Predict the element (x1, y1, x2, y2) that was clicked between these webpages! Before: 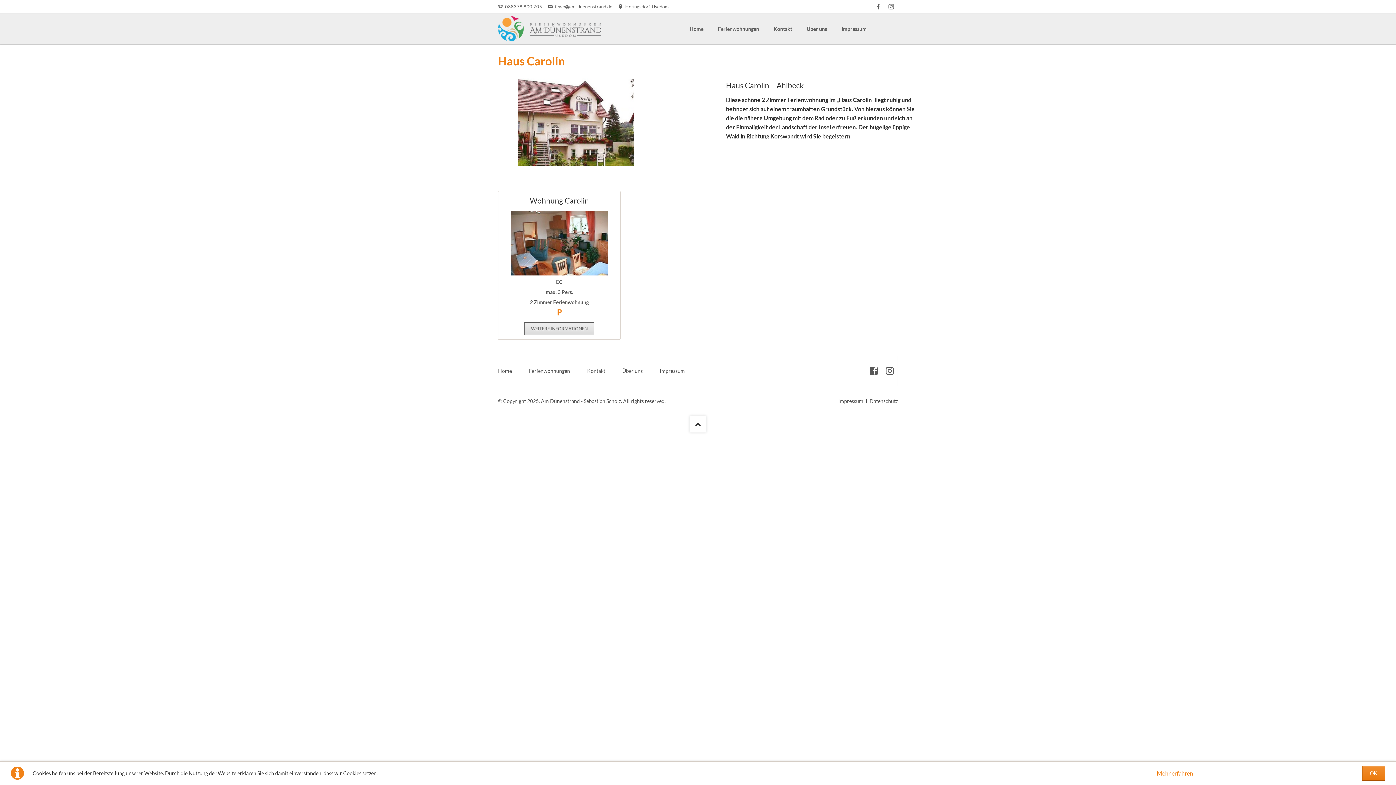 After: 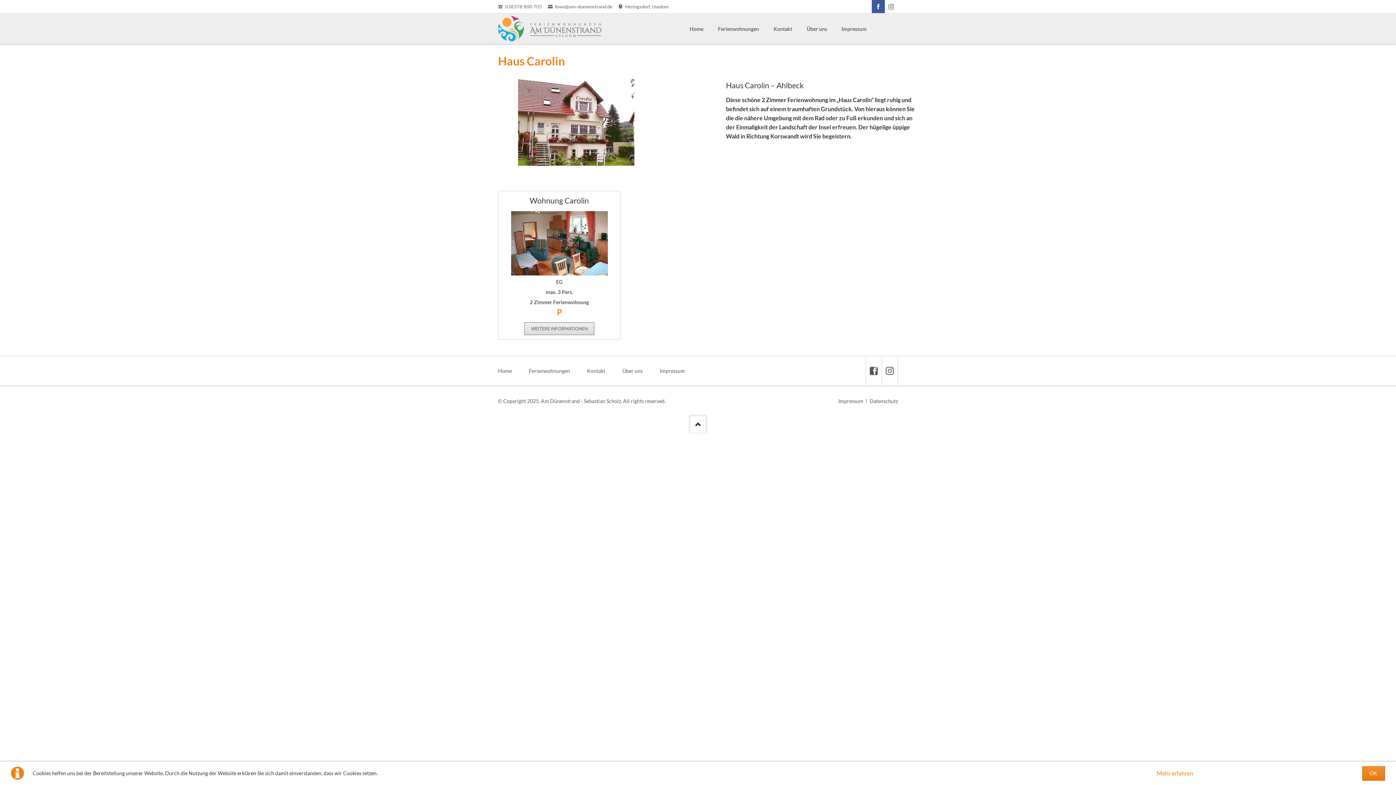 Action: bbox: (872, 0, 885, 13) label: Facebook